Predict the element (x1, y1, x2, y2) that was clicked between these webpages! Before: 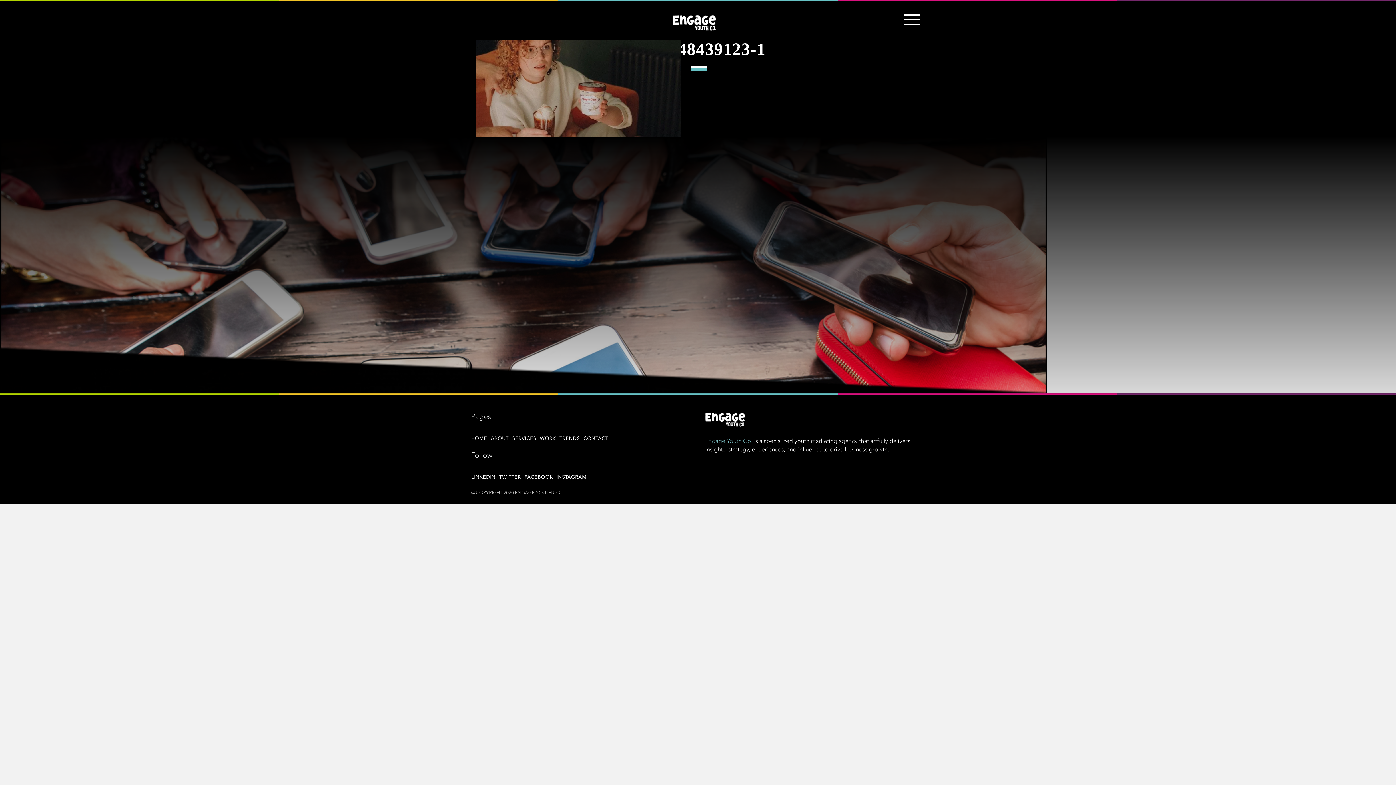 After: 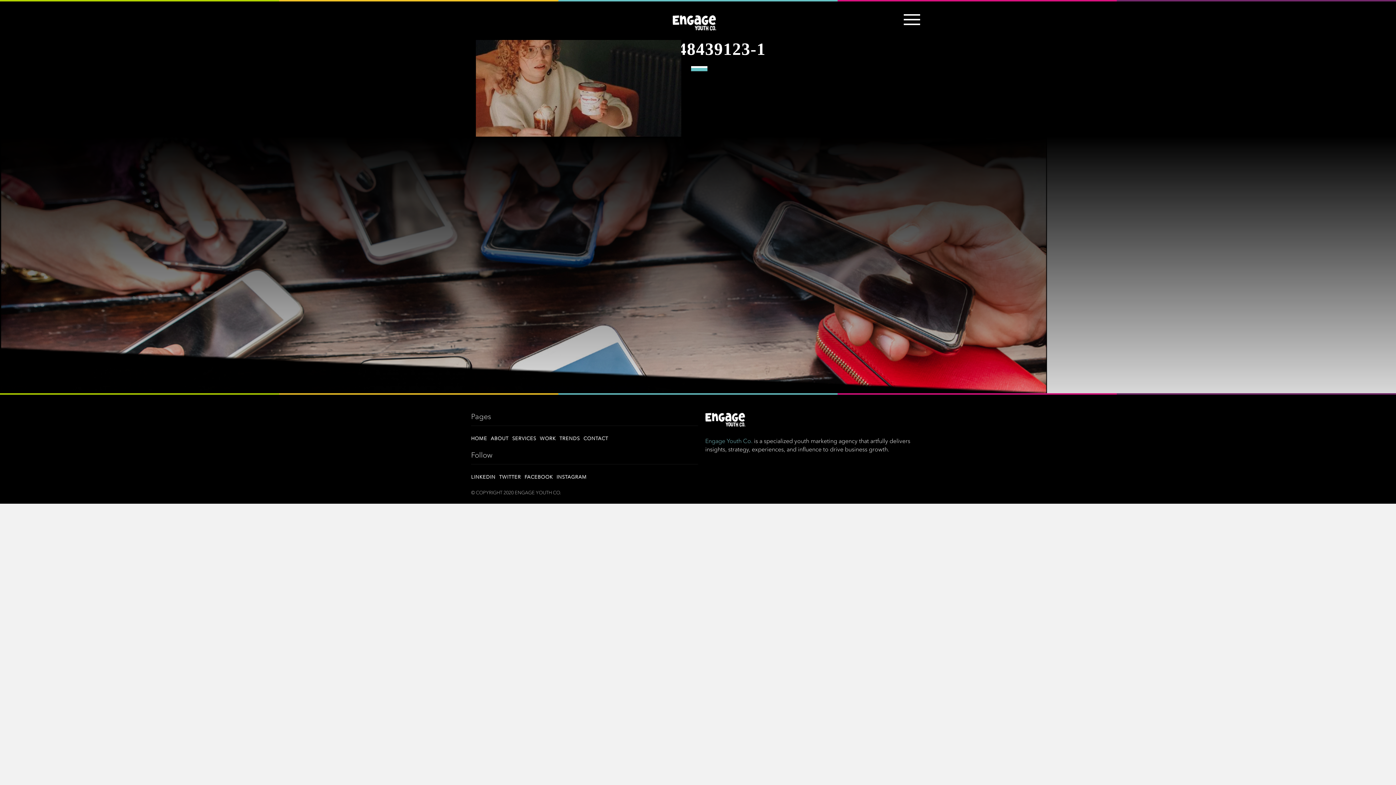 Action: label: LINKEDIN bbox: (471, 475, 495, 481)